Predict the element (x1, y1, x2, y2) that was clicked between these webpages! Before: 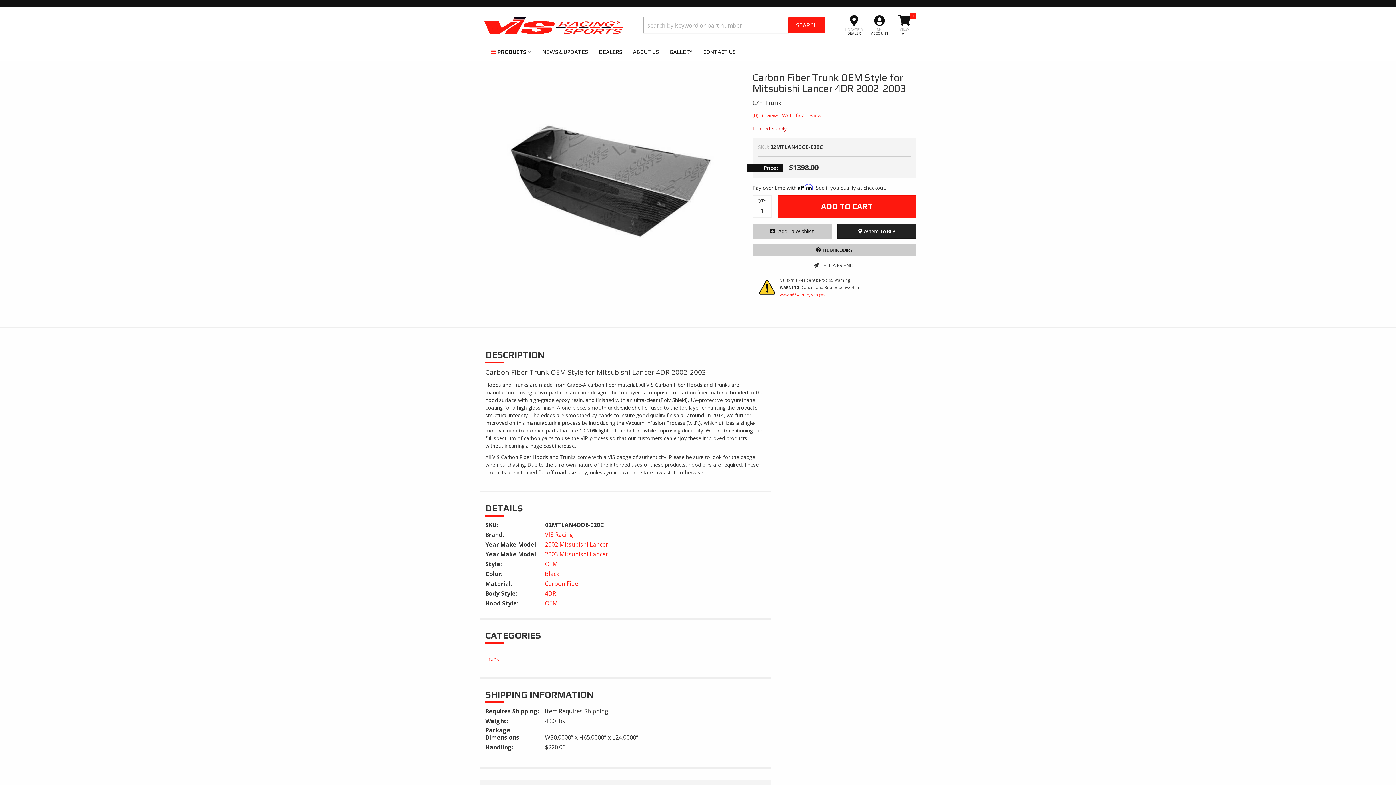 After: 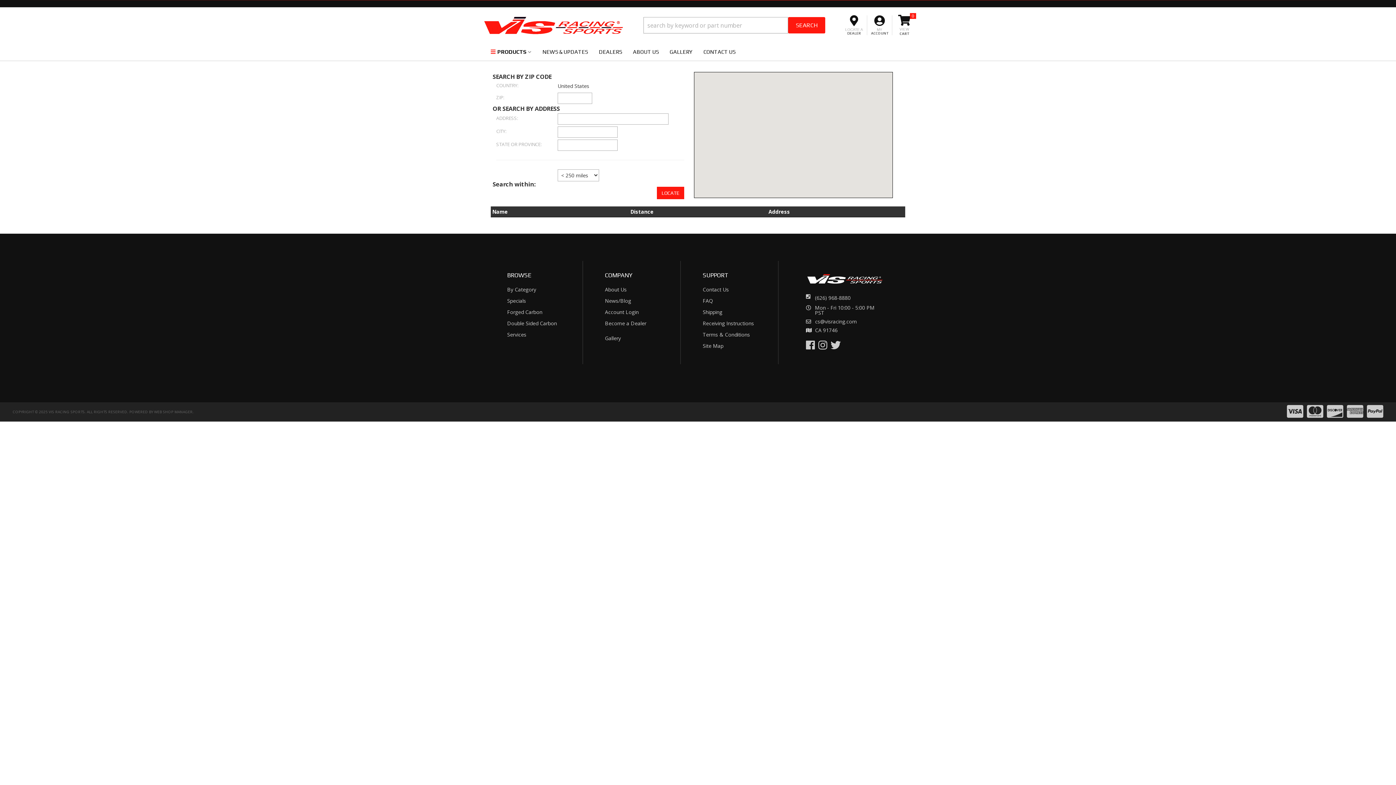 Action: bbox: (841, 15, 867, 35) label: LOCATE A
DEALER